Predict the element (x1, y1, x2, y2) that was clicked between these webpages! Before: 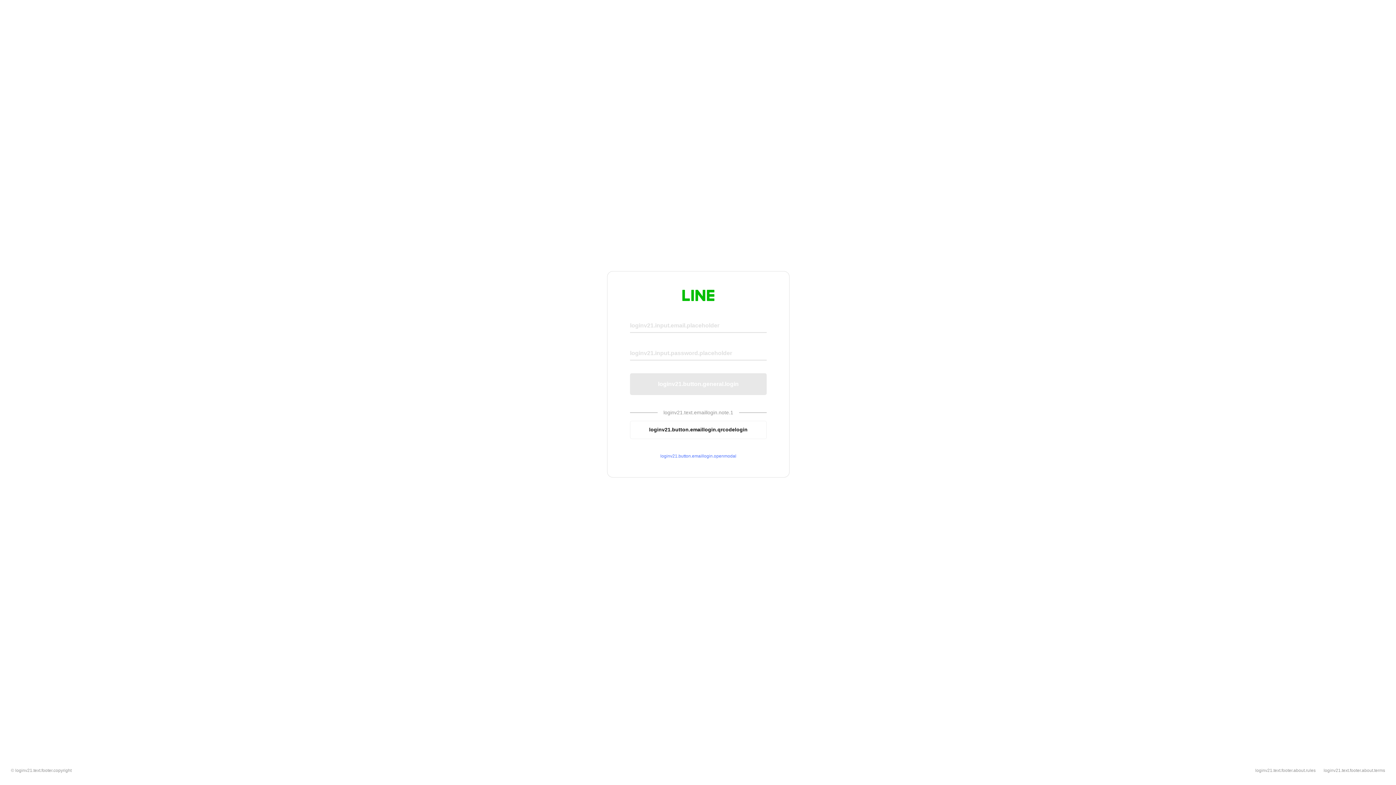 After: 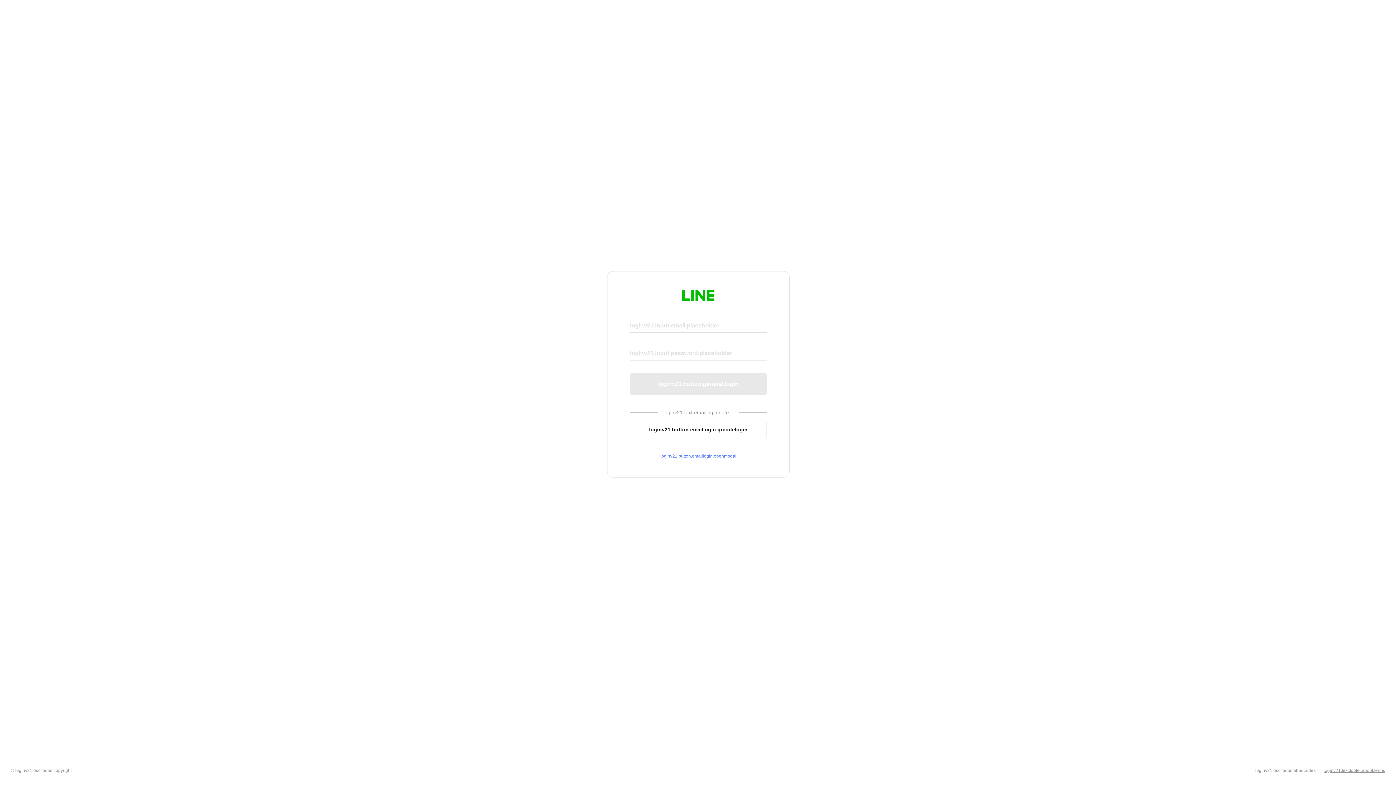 Action: label: loginv21.text.footer.about.terms bbox: (1324, 768, 1385, 773)